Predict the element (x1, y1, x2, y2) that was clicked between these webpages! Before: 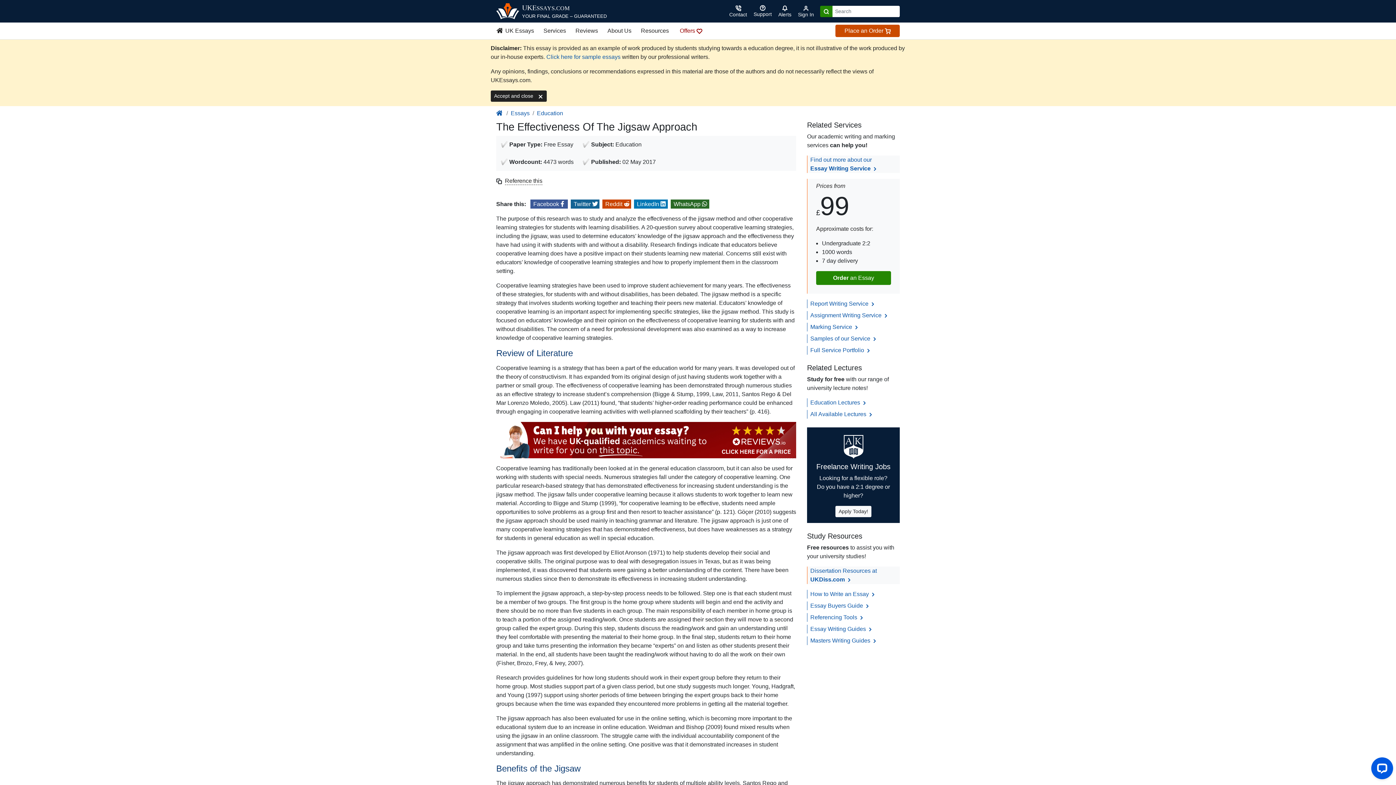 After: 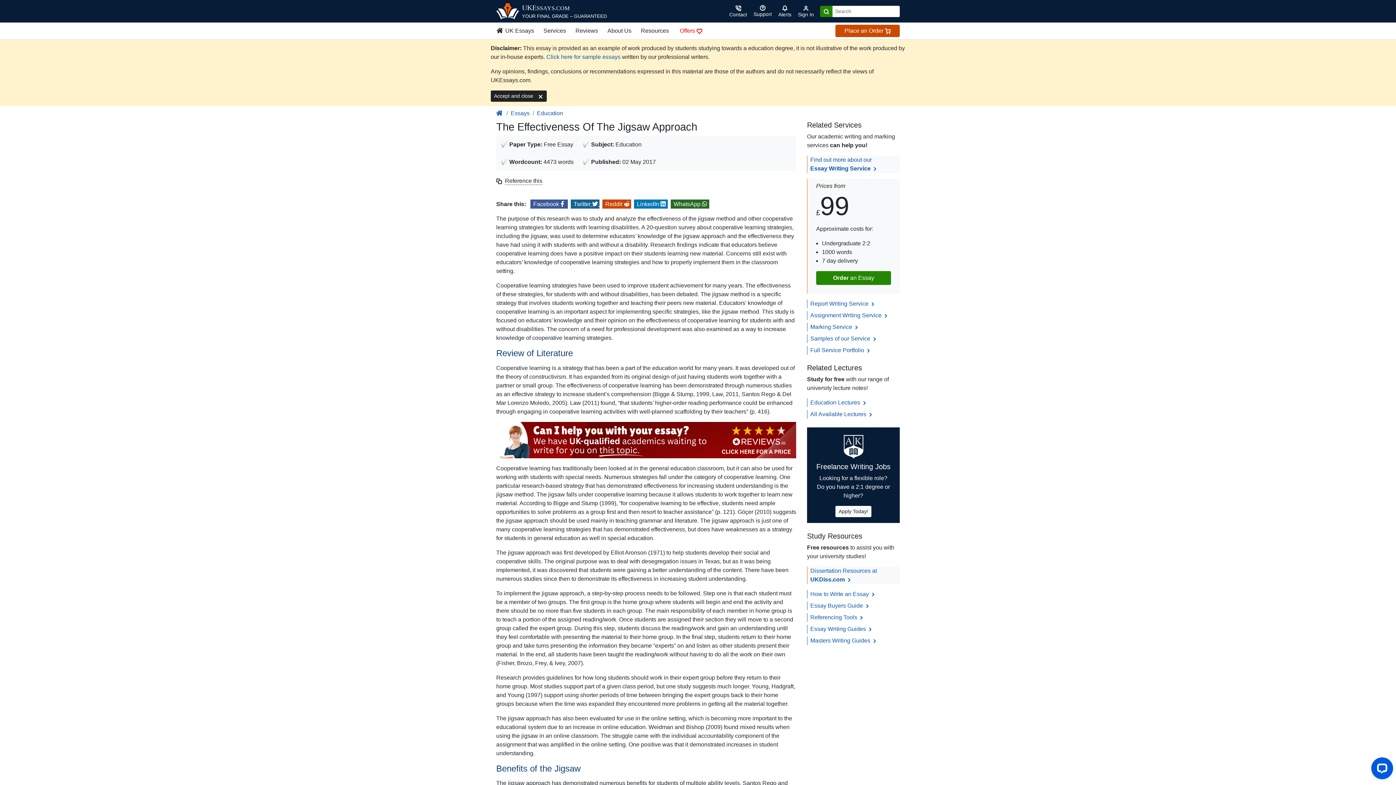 Action: label: Share on Twitter bbox: (570, 199, 599, 208)